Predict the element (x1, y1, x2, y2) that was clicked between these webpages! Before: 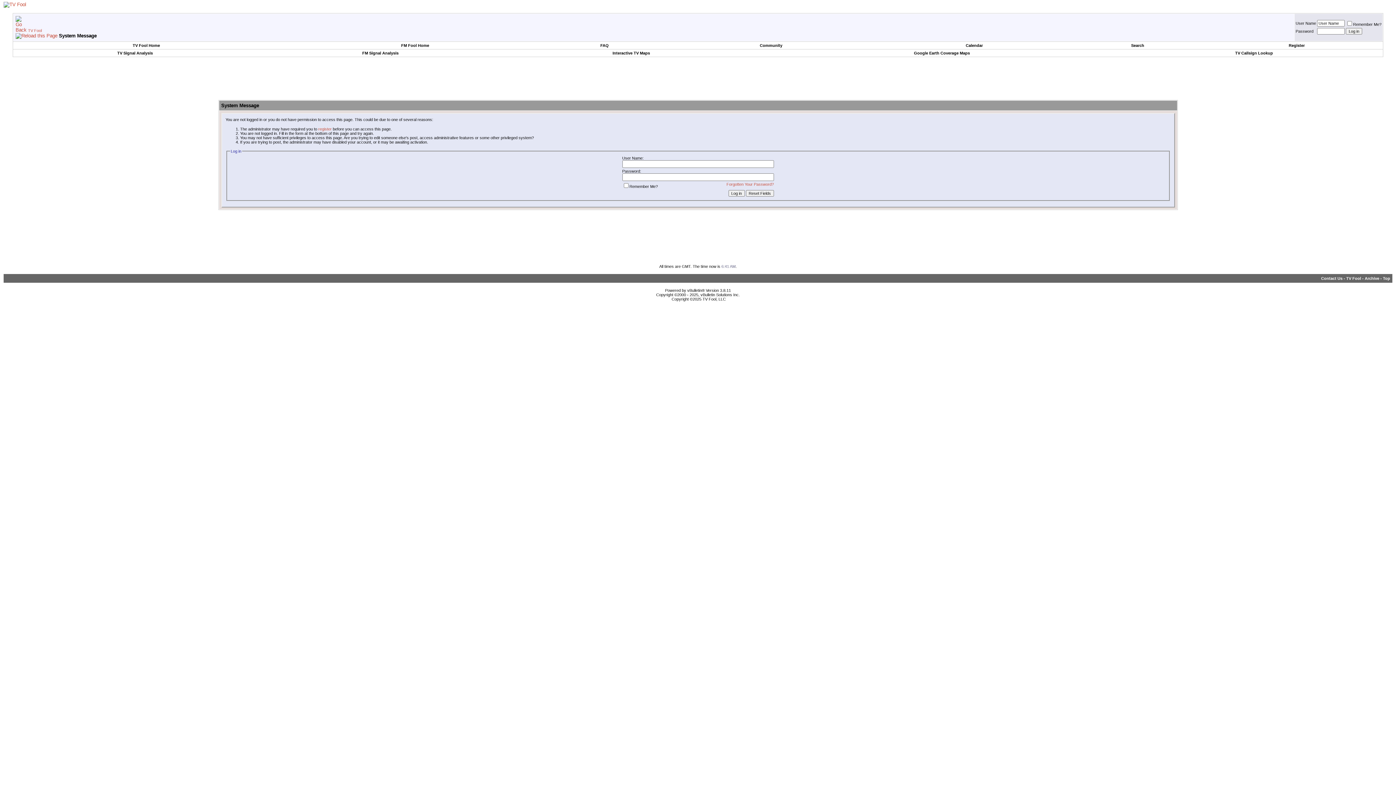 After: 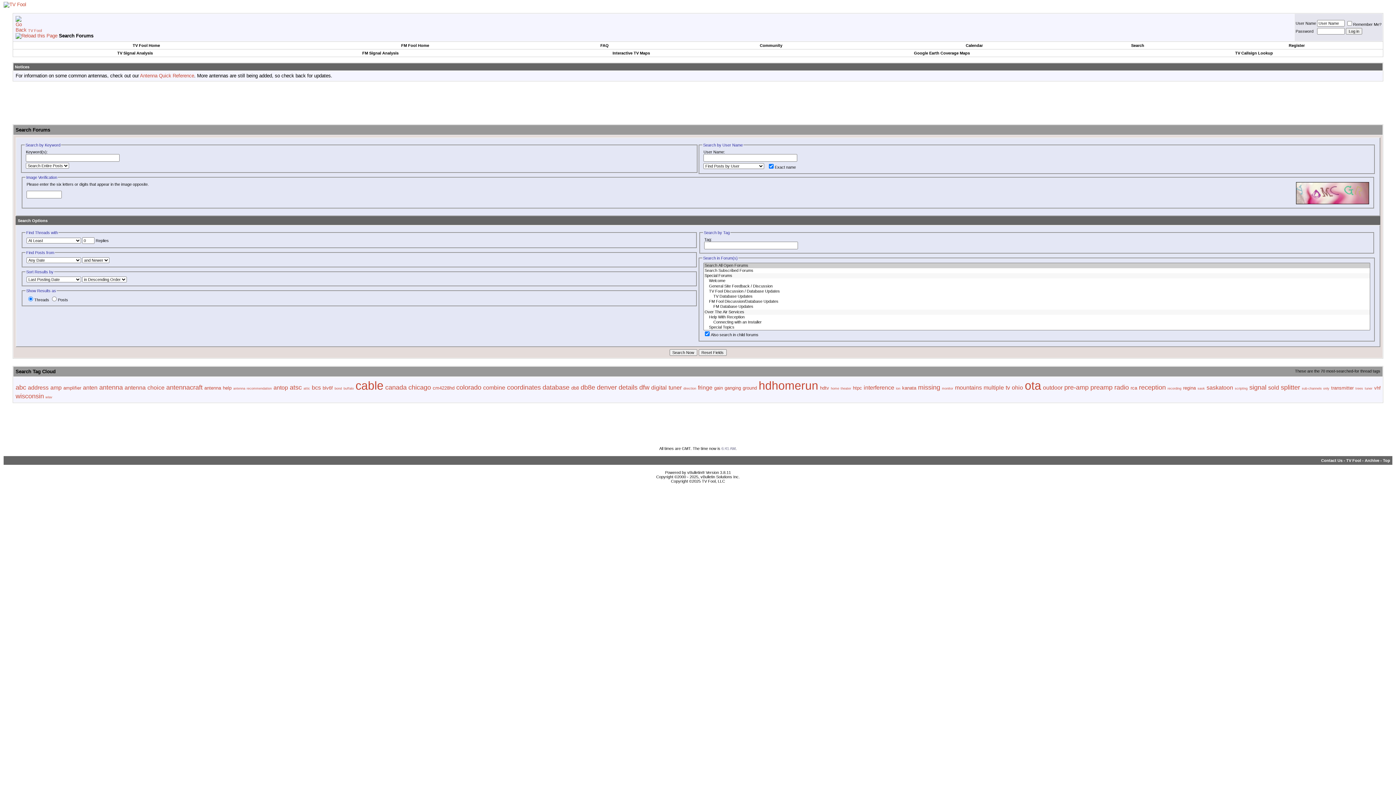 Action: label: Search bbox: (1131, 43, 1144, 47)